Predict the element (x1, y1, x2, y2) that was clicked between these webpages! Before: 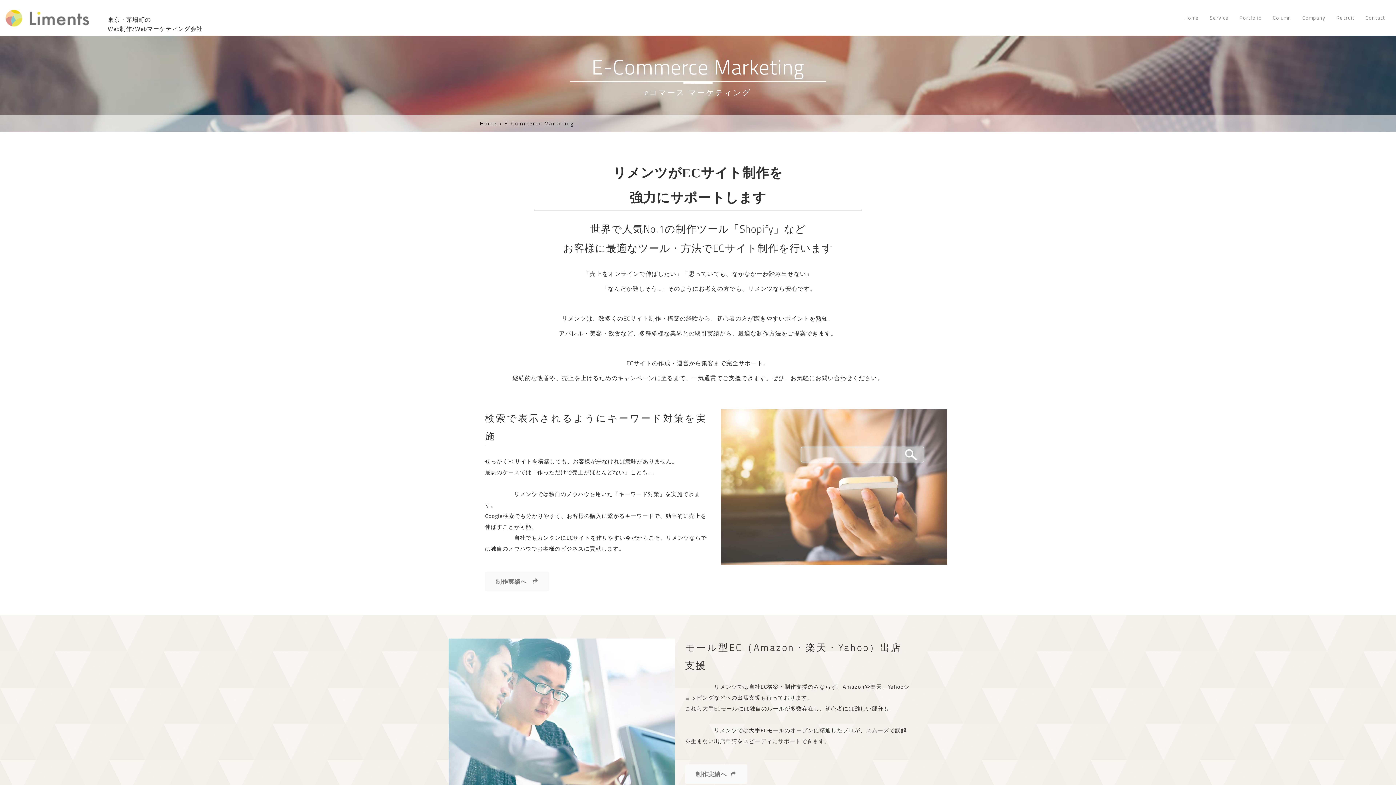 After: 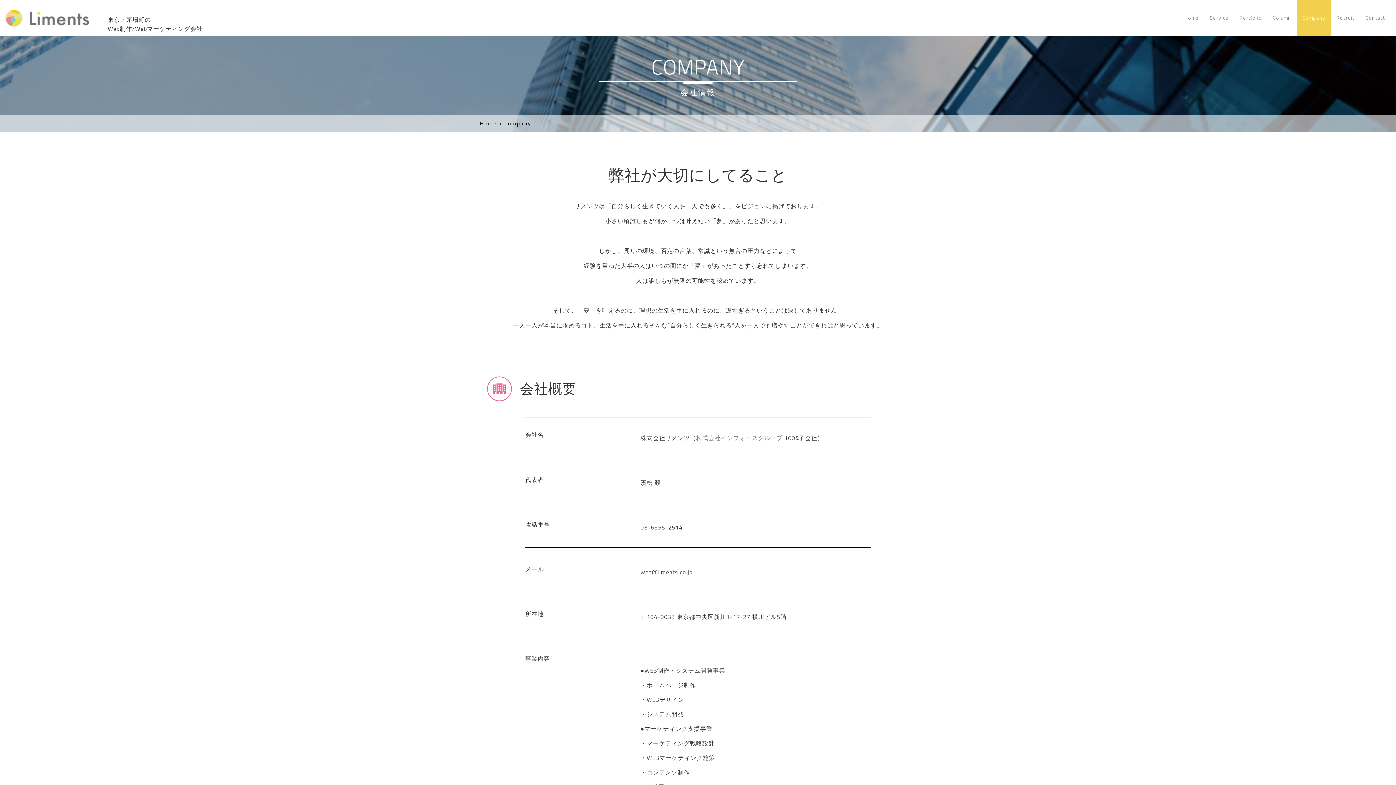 Action: bbox: (1297, 0, 1331, 35) label: Company